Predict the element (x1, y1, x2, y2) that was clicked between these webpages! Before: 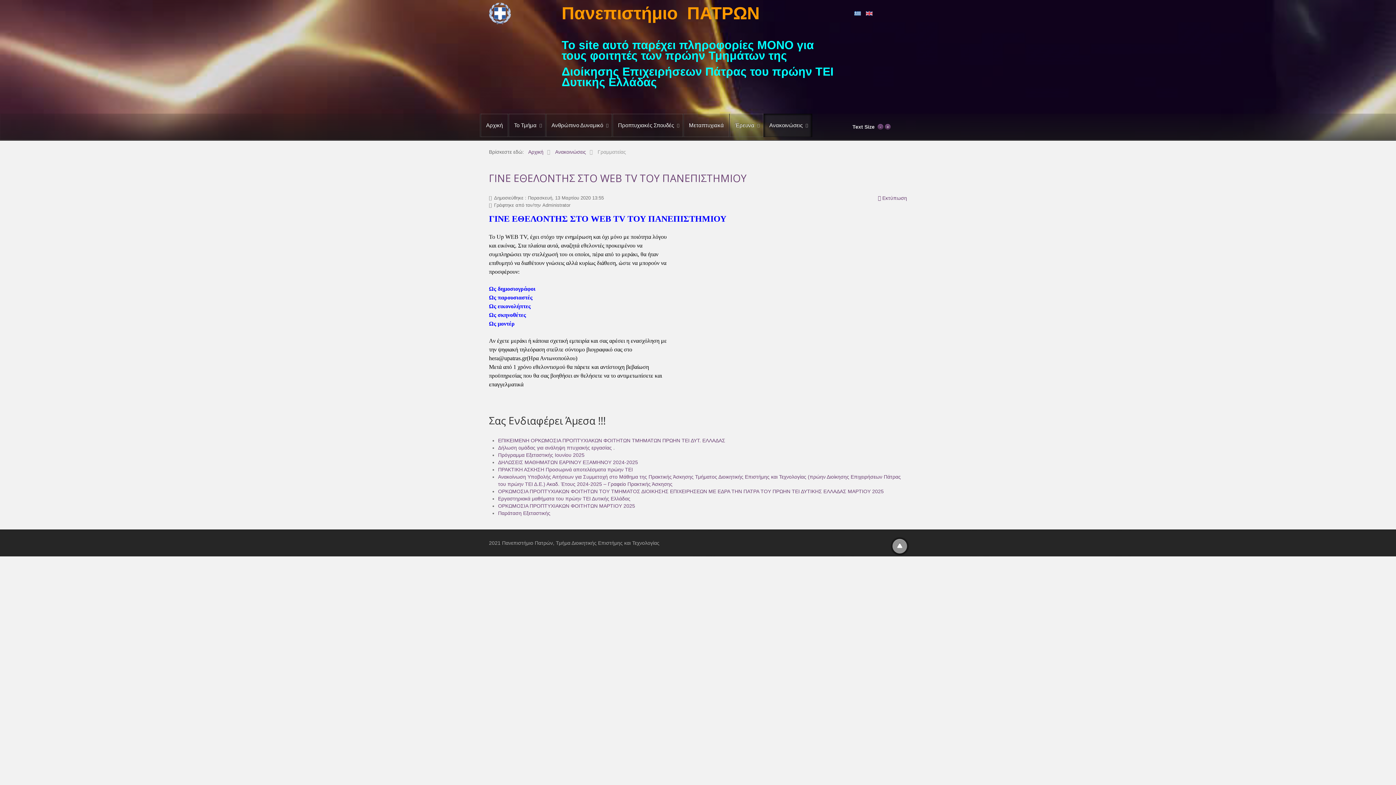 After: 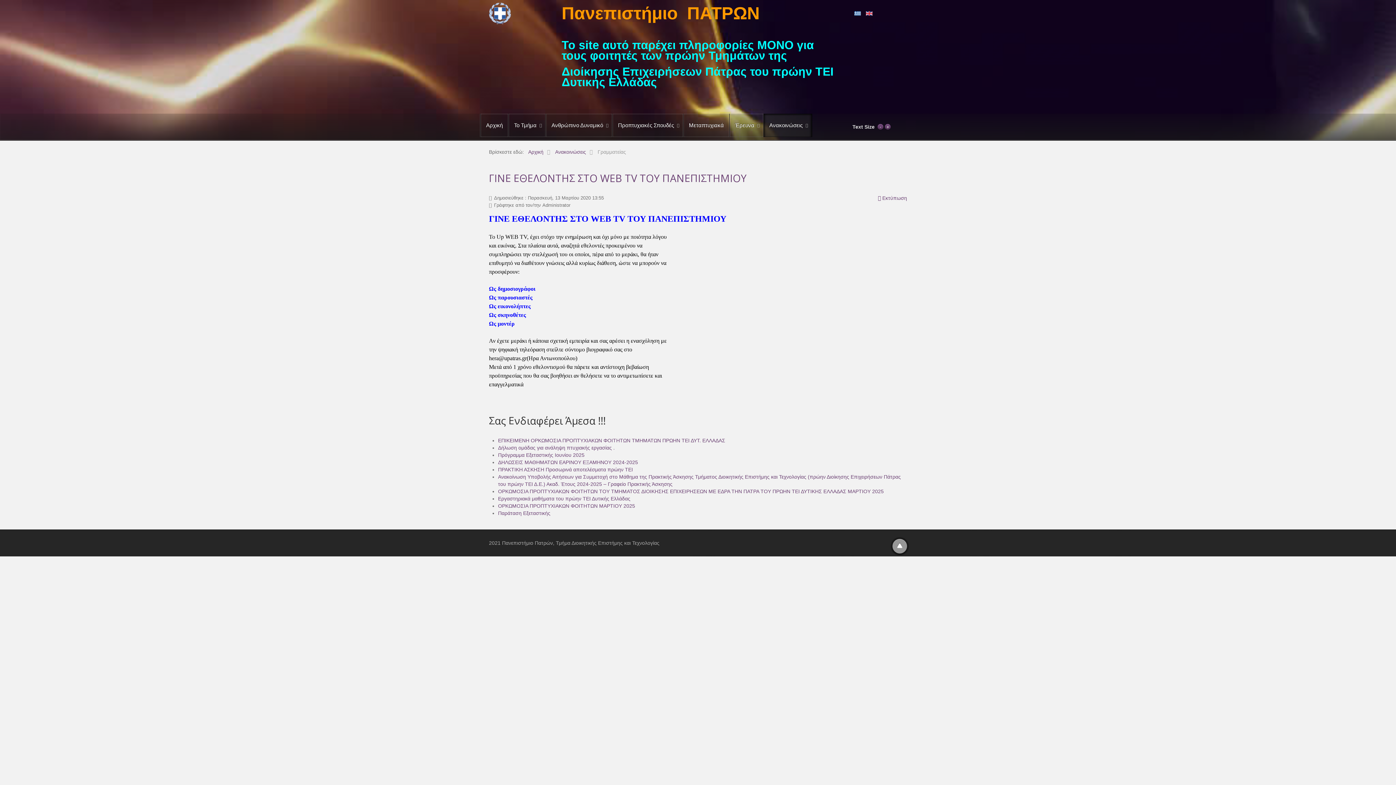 Action: bbox: (892, 539, 907, 553)